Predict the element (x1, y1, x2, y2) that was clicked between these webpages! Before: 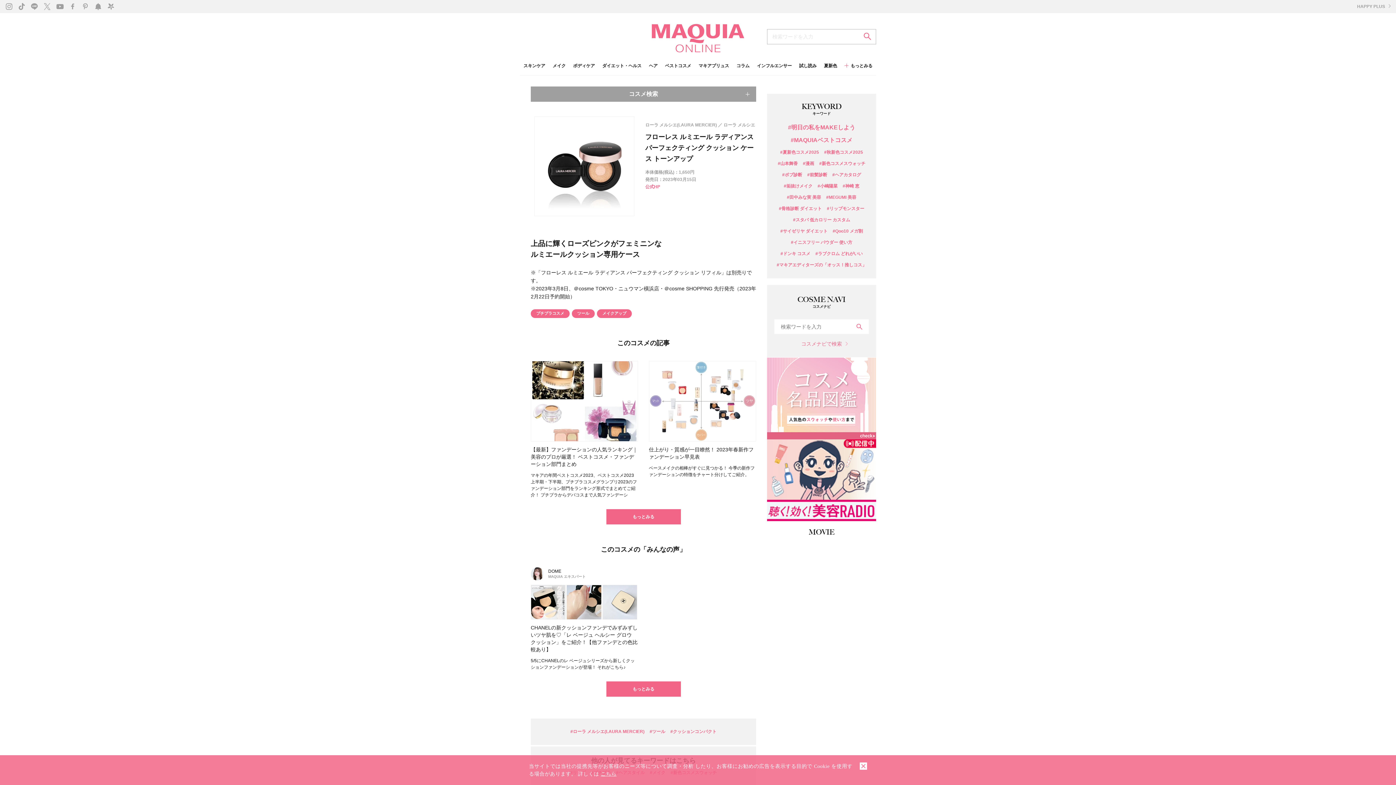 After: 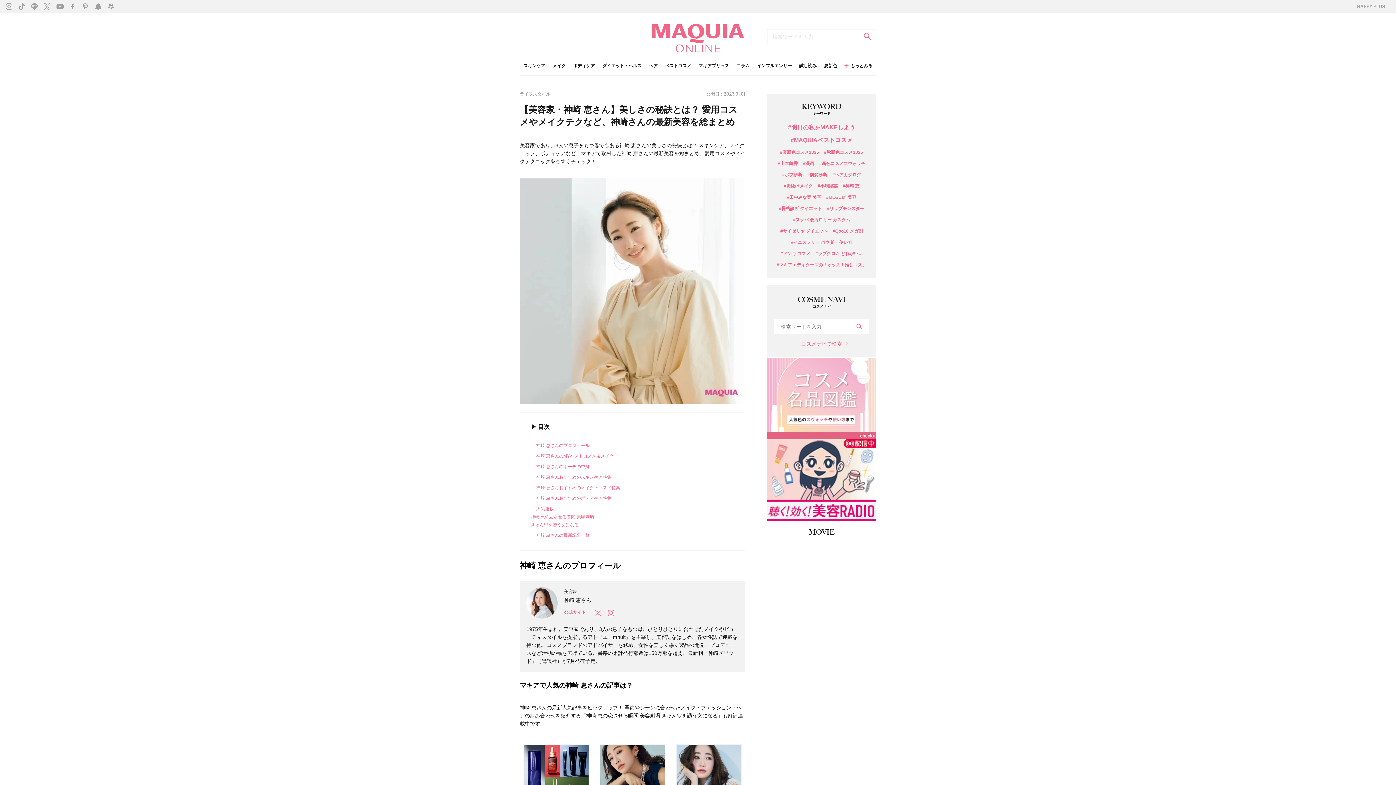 Action: label: #神崎 恵 bbox: (842, 184, 859, 188)